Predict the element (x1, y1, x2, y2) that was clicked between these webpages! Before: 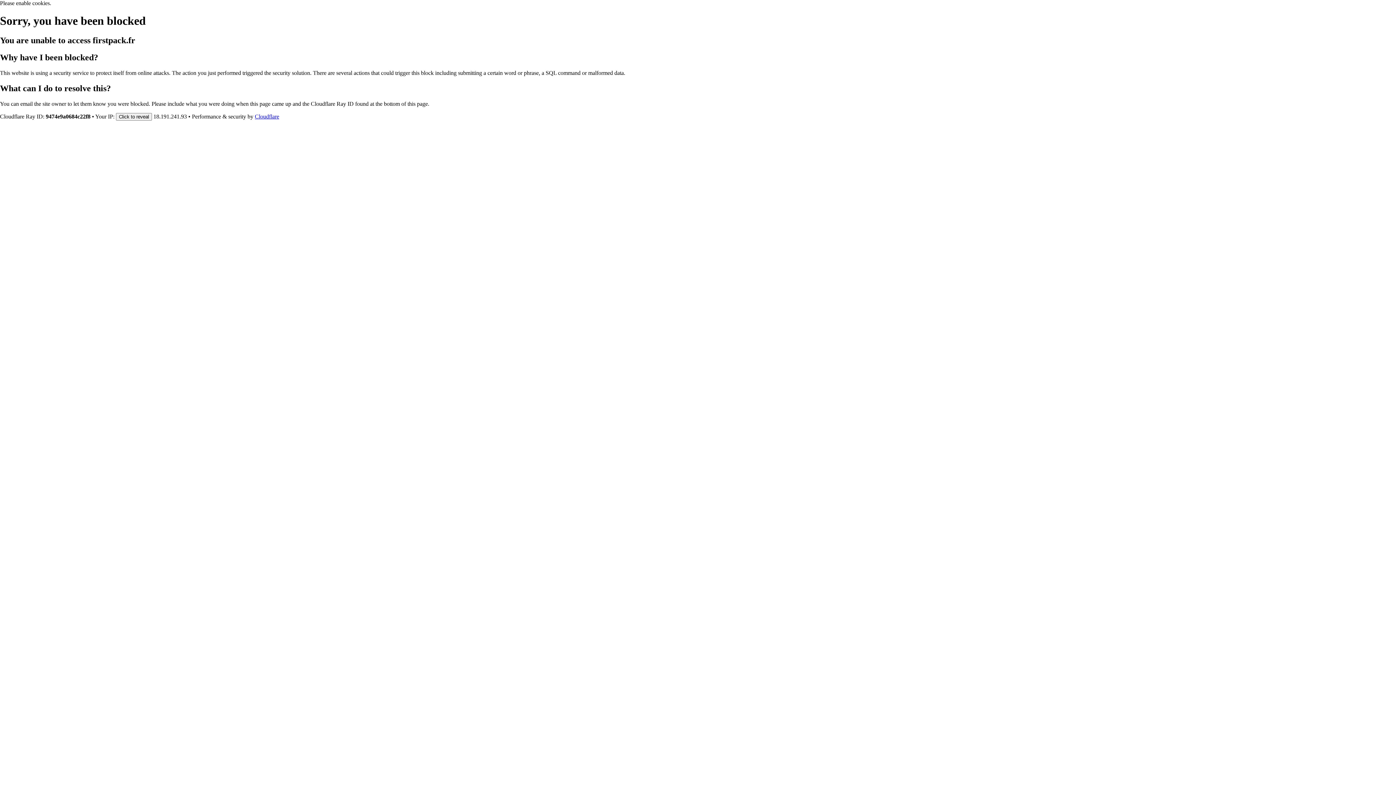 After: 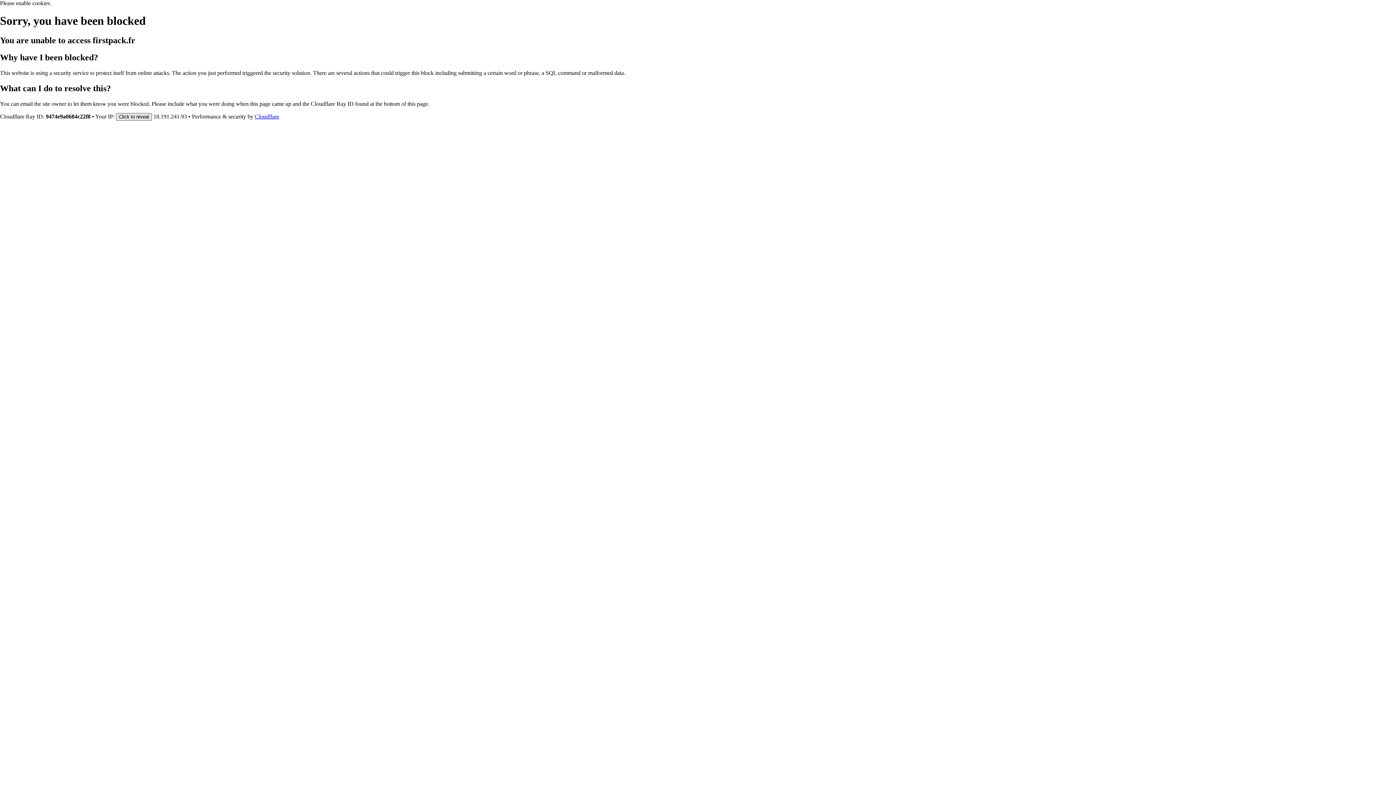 Action: bbox: (116, 112, 152, 120) label: Click to reveal